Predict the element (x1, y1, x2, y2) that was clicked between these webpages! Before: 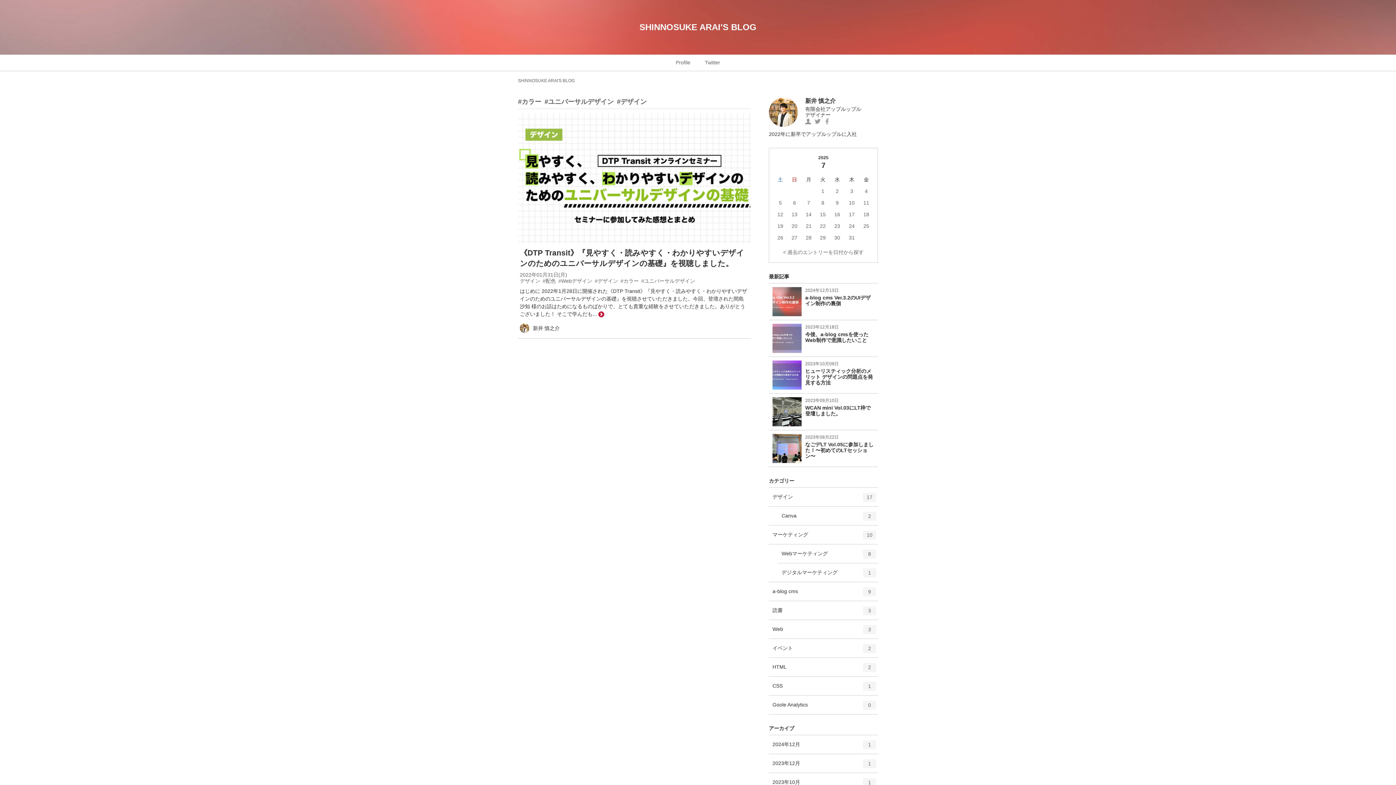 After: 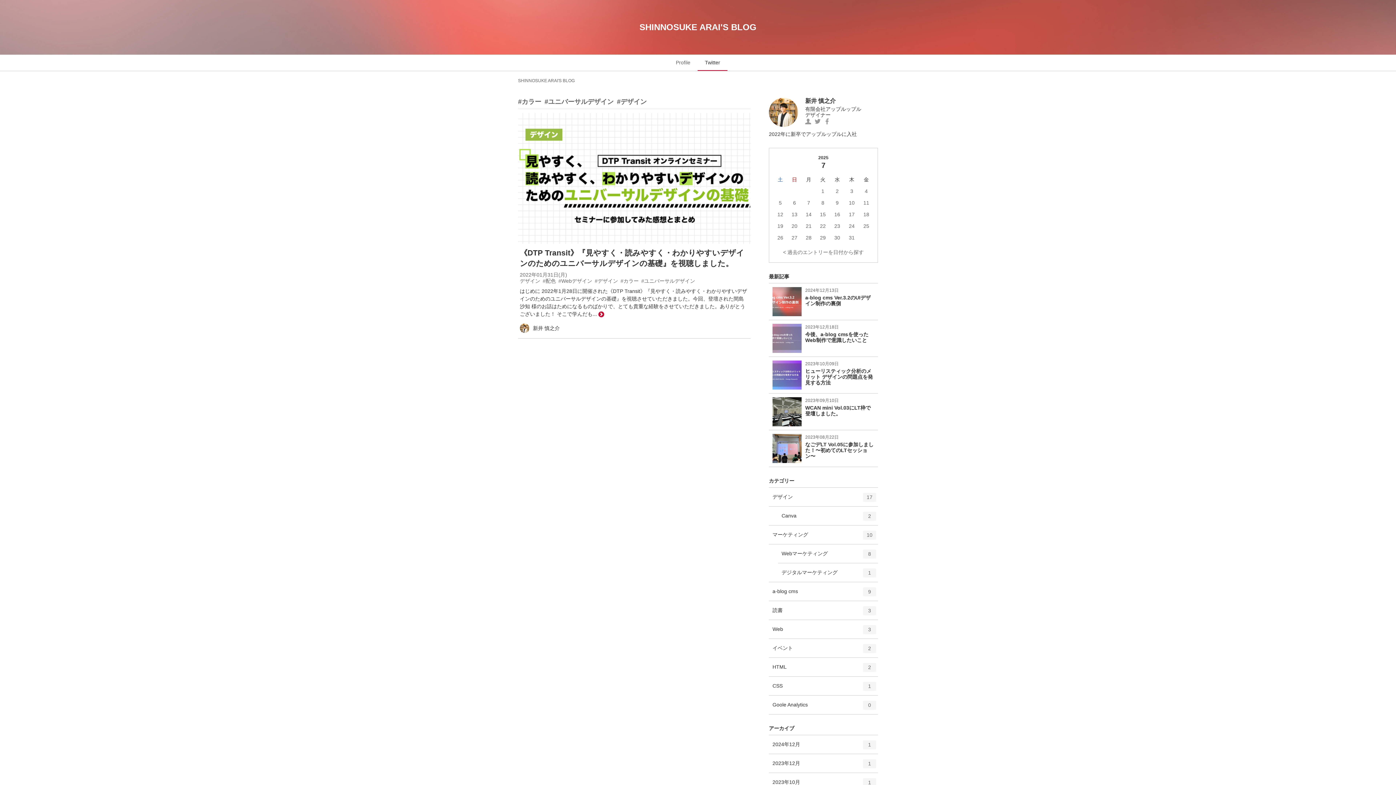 Action: bbox: (697, 54, 727, 70) label: Twitter